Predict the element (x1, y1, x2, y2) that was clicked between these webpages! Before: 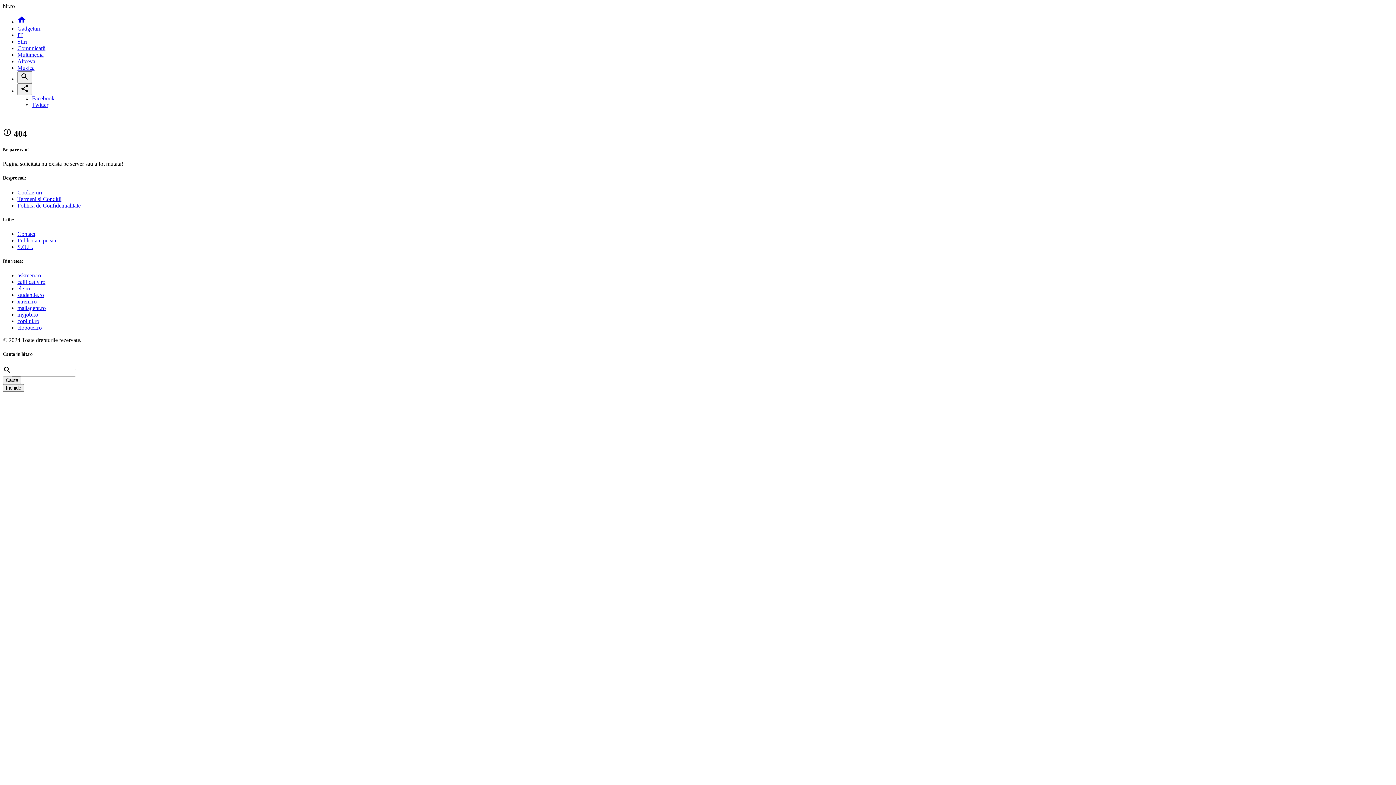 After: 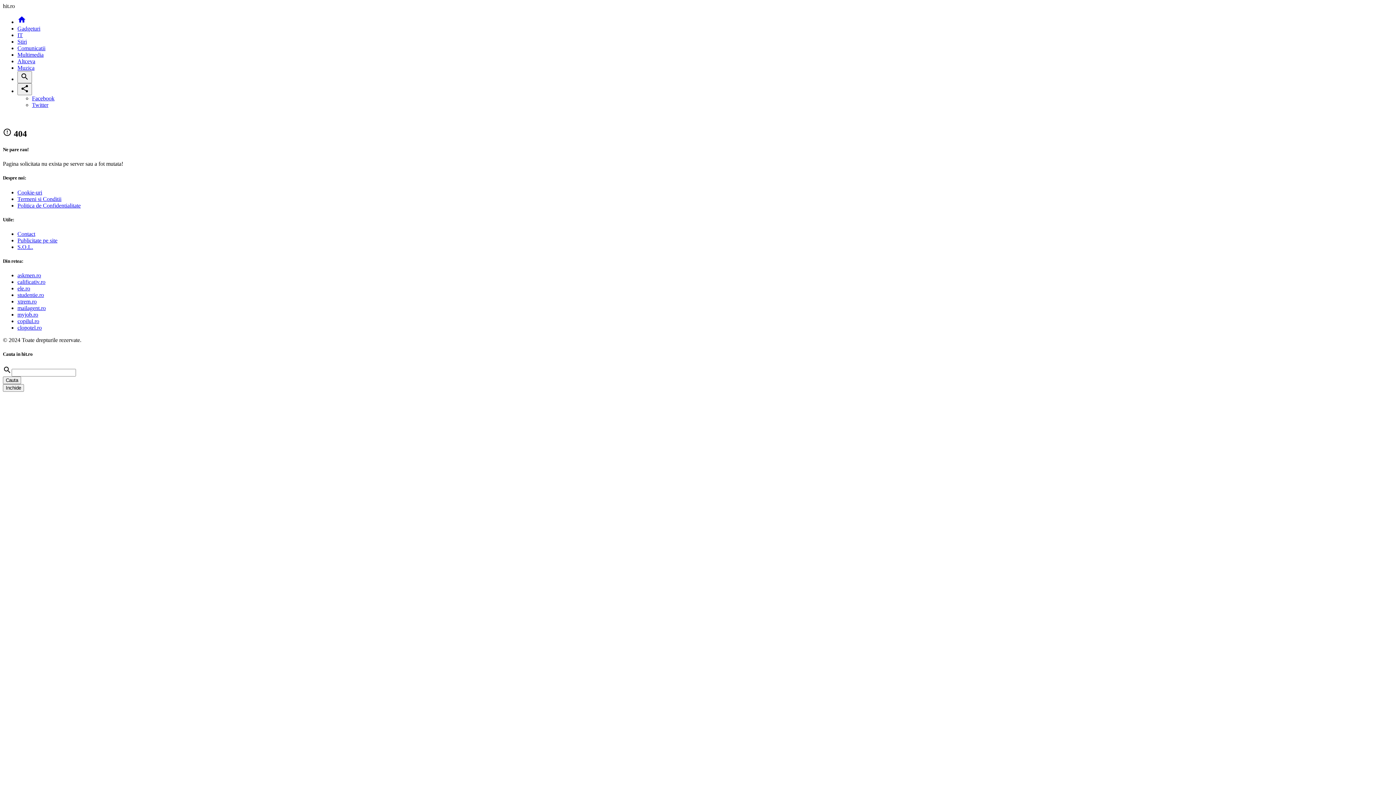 Action: label: ele.ro bbox: (17, 285, 30, 291)